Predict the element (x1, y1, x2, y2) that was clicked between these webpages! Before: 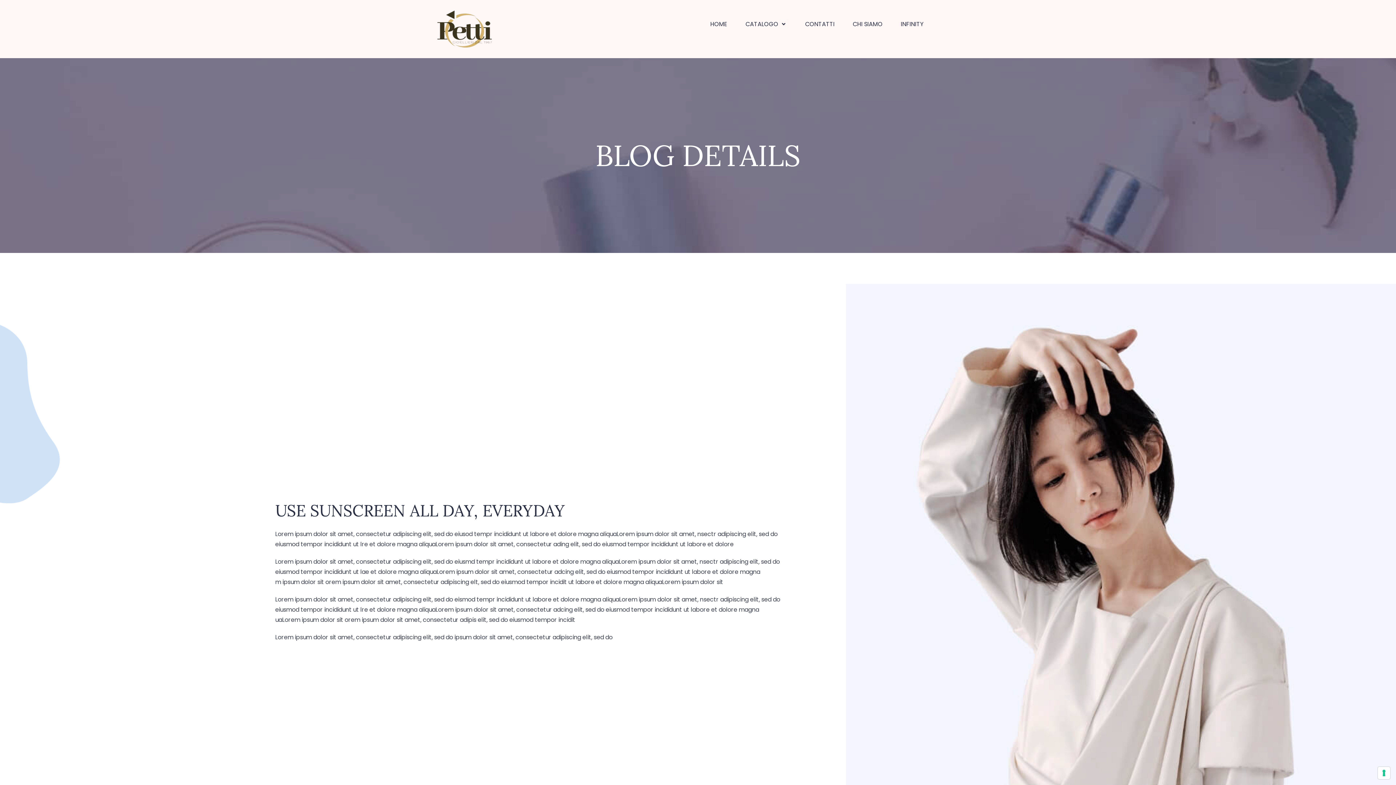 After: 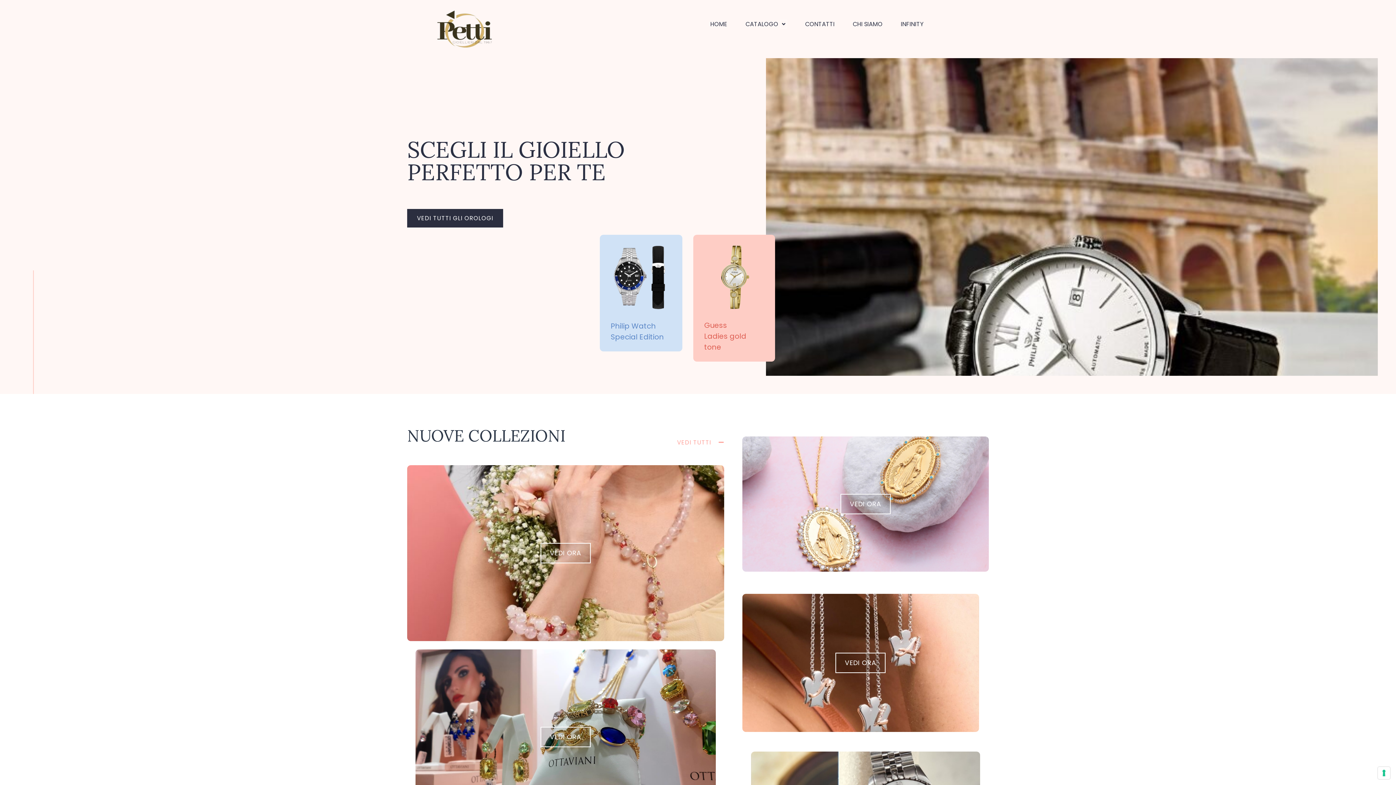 Action: bbox: (407, 9, 531, 49)